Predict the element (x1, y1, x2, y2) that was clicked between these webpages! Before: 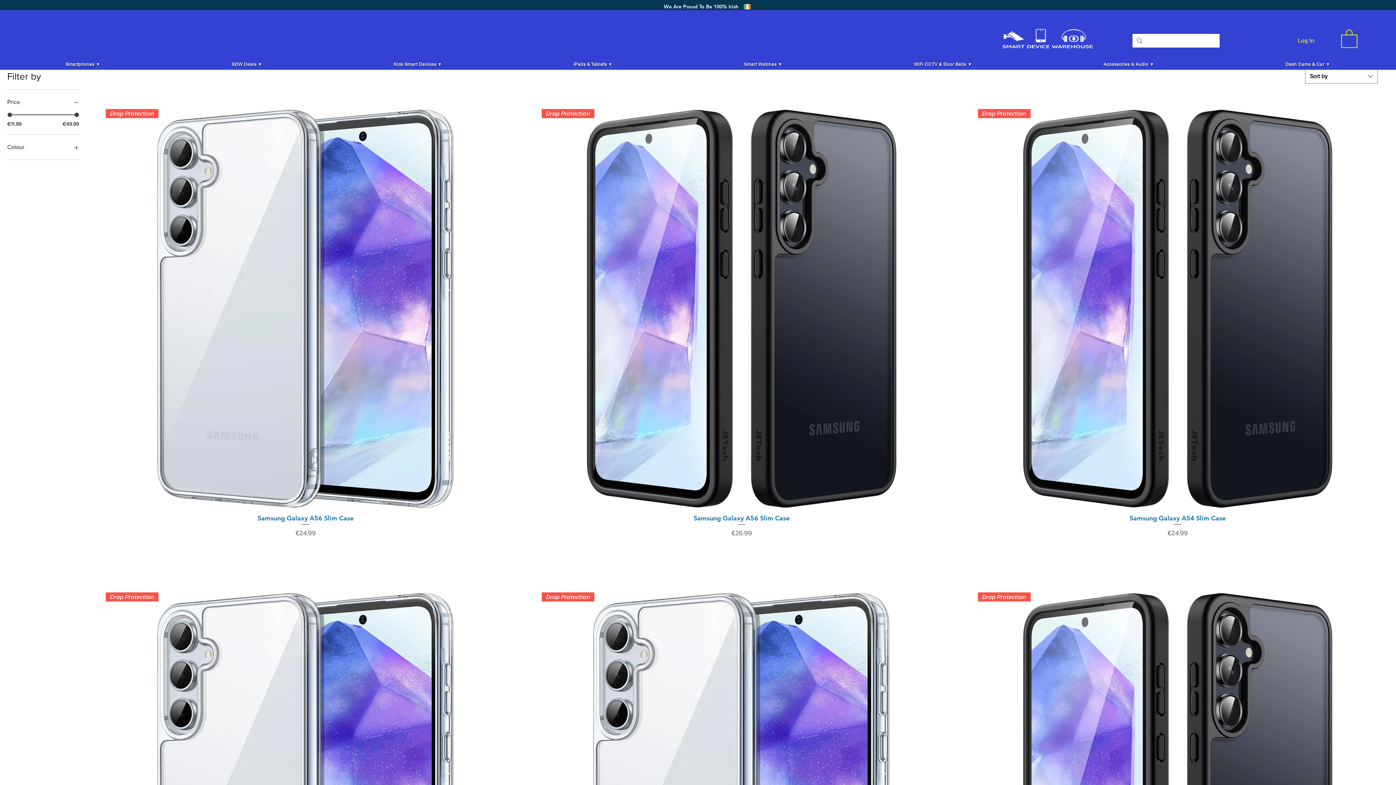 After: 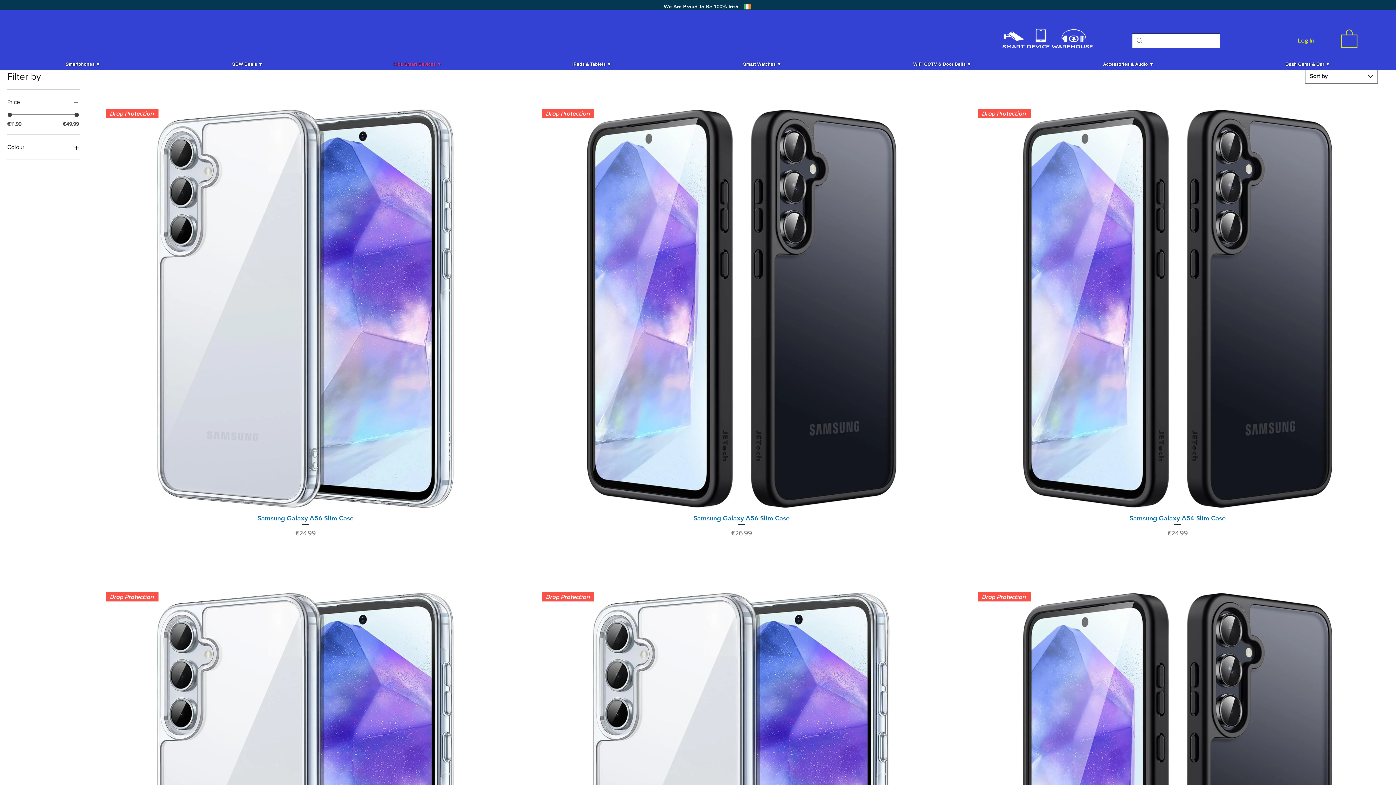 Action: bbox: (328, 58, 507, 69) label: Kids Smart Devices ▼